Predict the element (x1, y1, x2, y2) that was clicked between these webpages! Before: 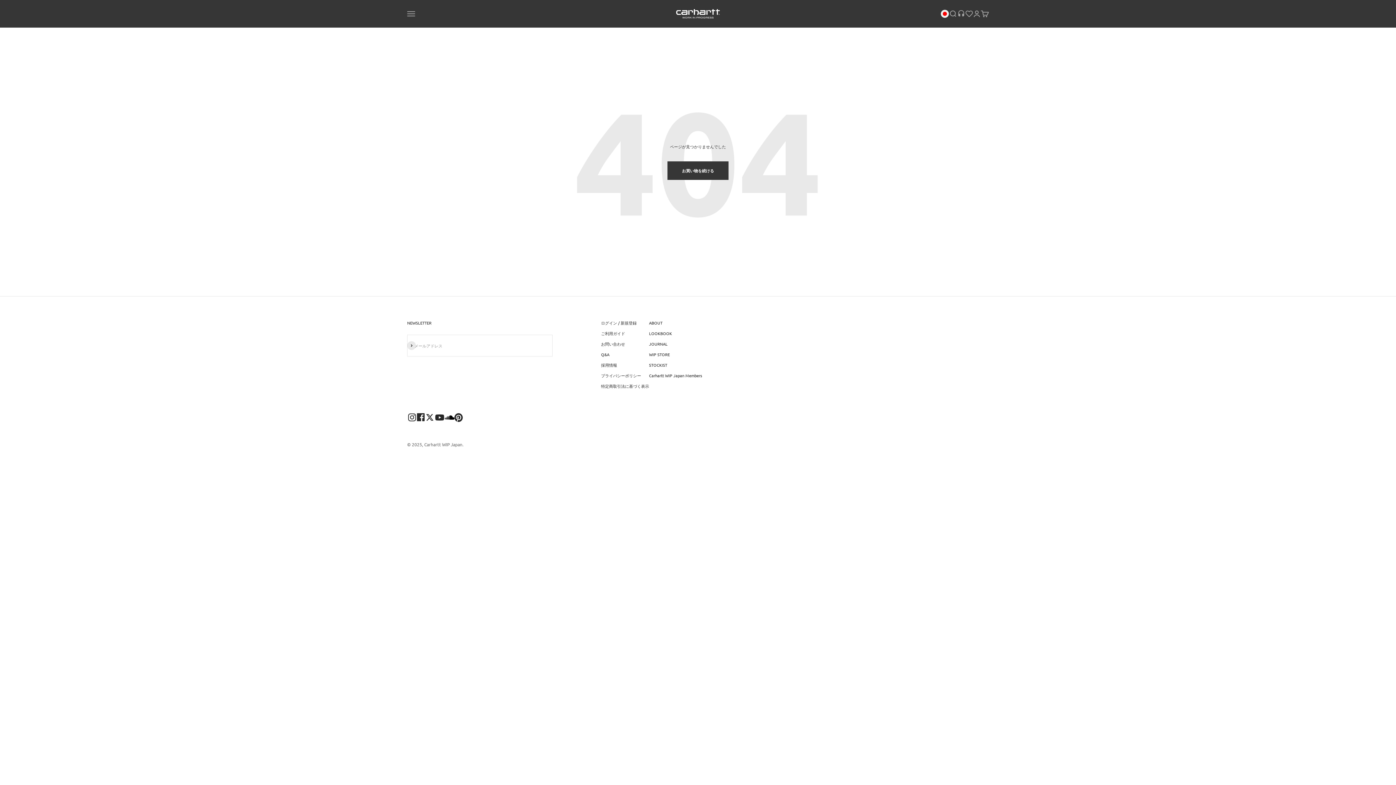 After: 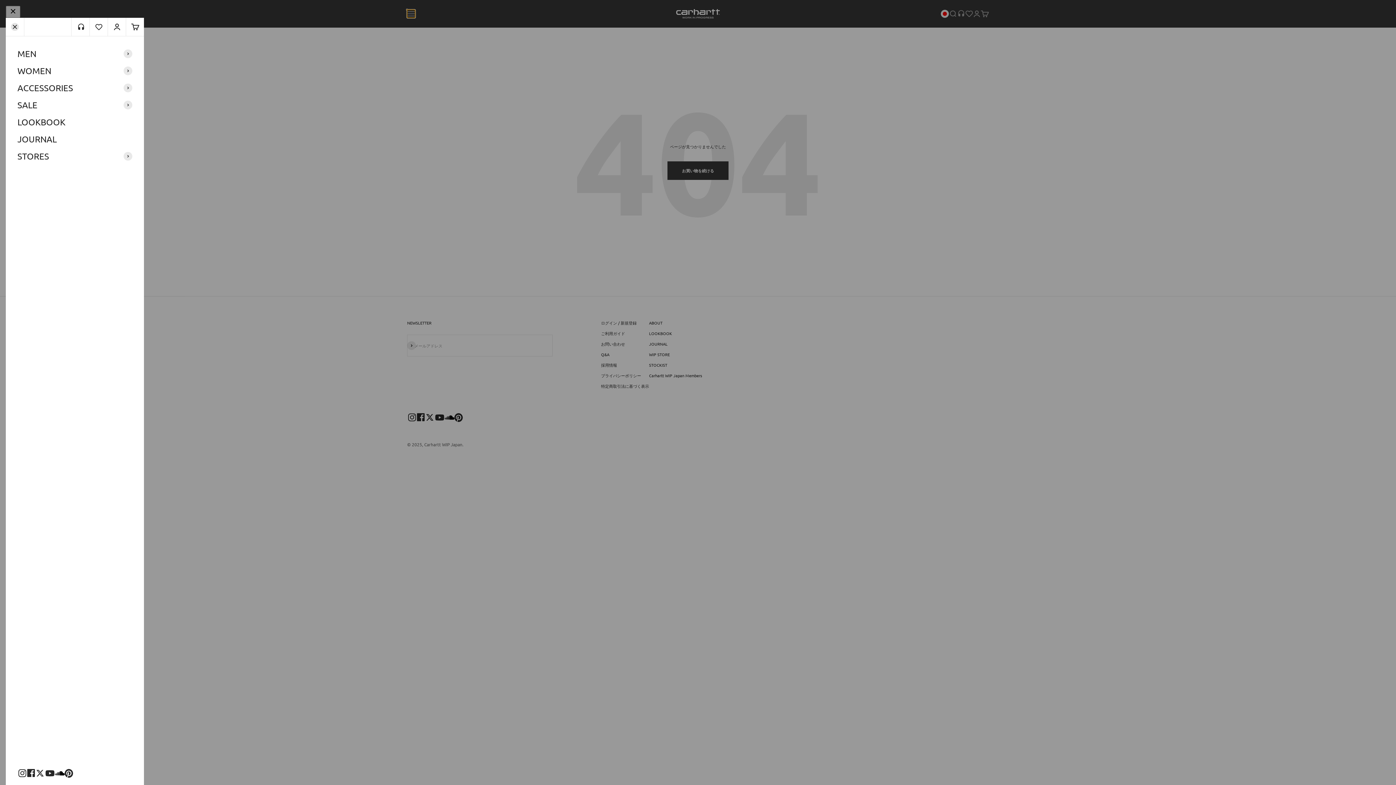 Action: label: メニューを開く bbox: (407, 9, 415, 17)